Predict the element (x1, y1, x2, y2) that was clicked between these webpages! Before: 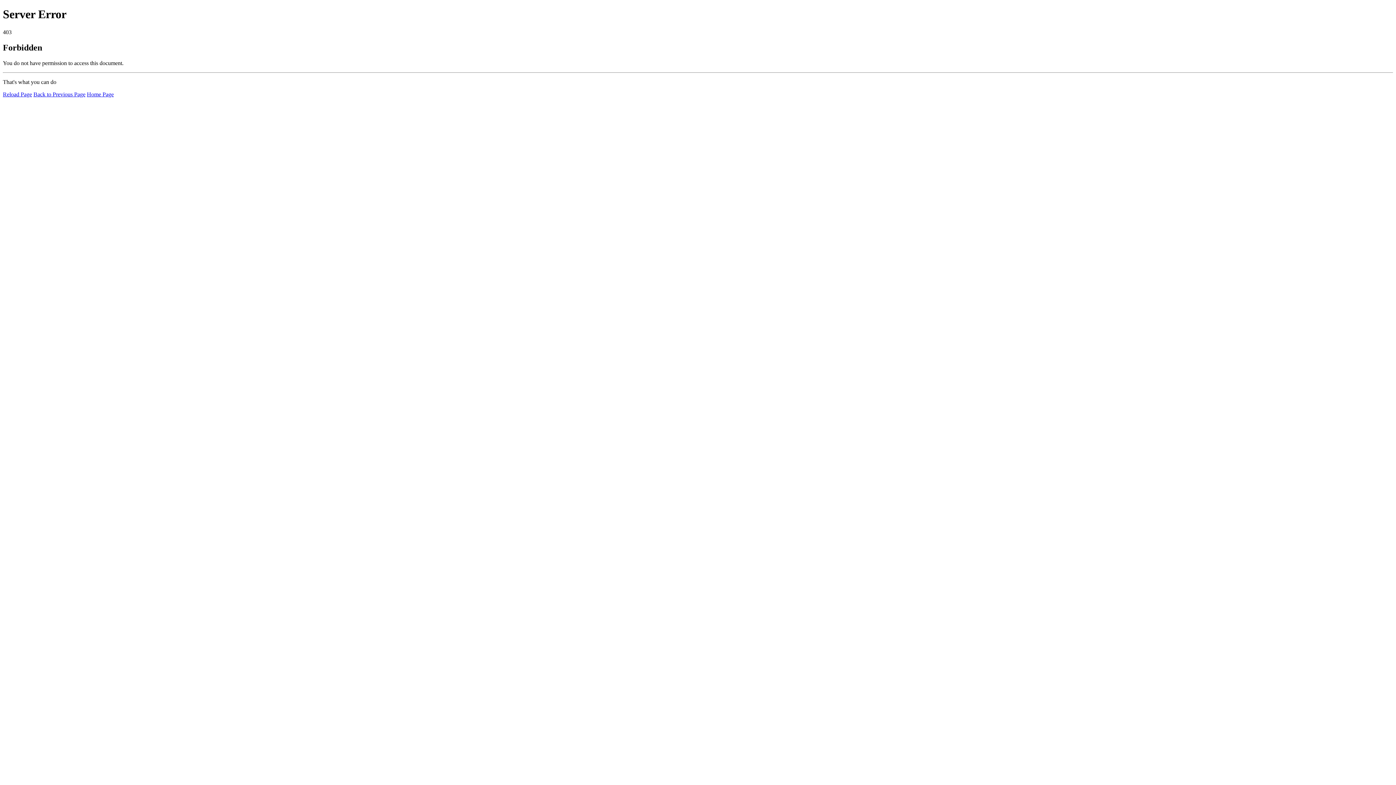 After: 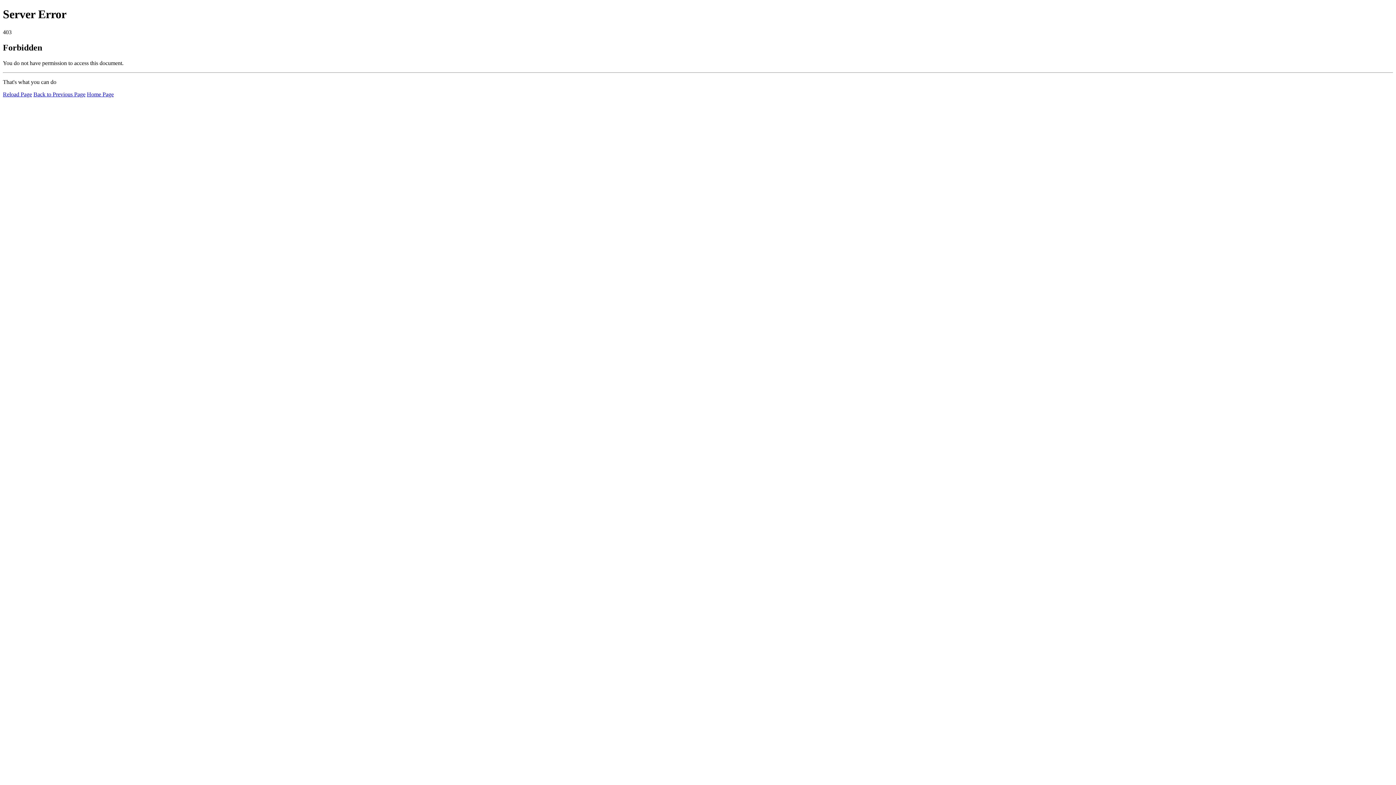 Action: bbox: (86, 91, 113, 97) label: Home Page